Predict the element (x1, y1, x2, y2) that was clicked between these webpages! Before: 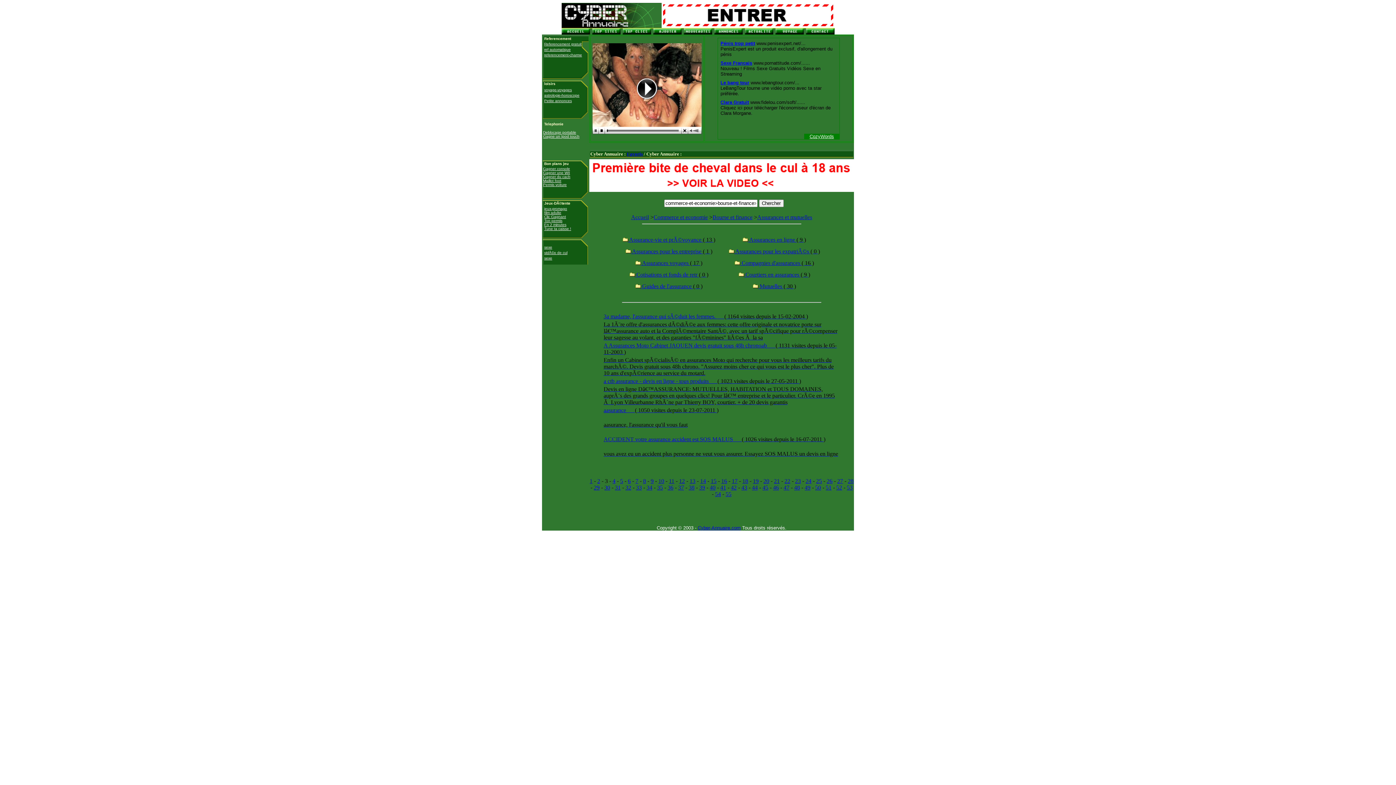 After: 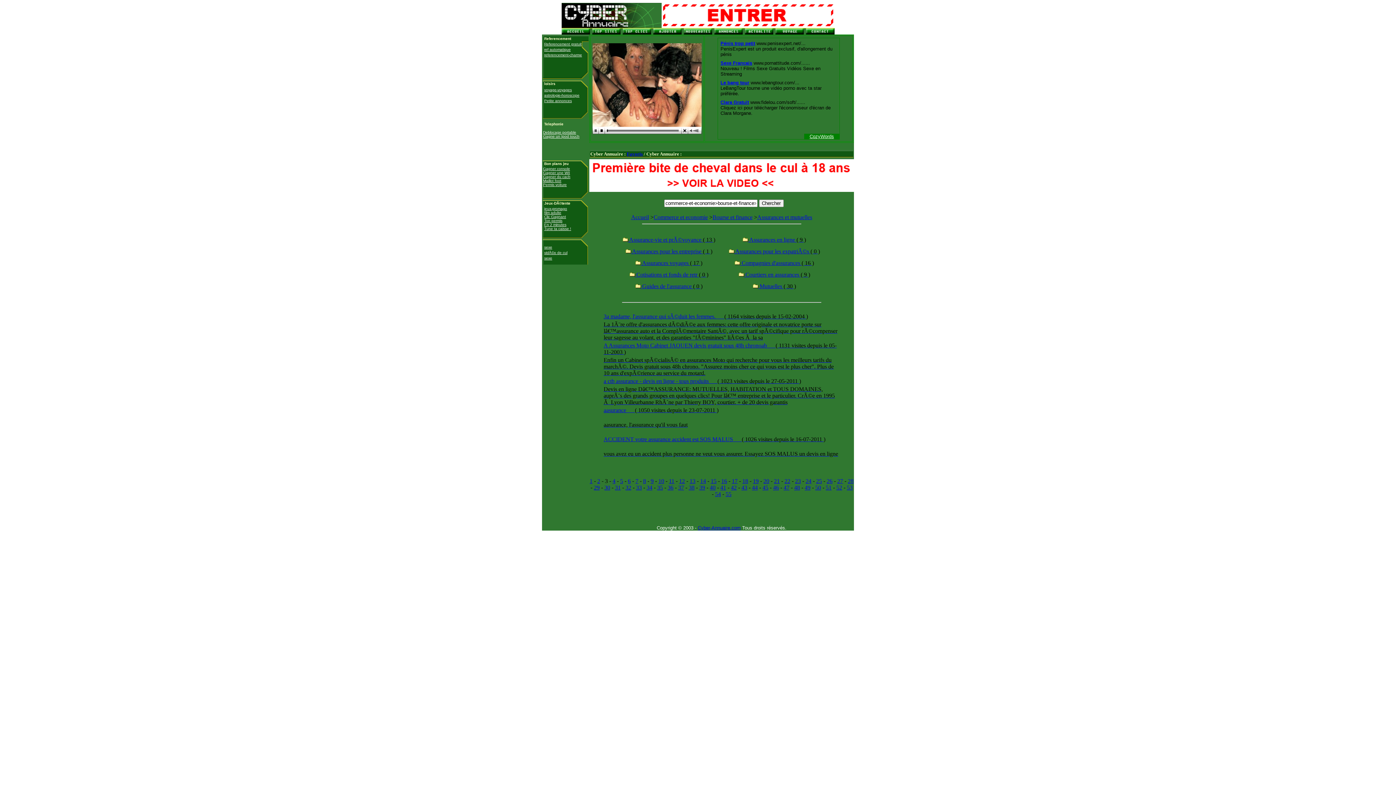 Action: bbox: (685, 29, 710, 35)